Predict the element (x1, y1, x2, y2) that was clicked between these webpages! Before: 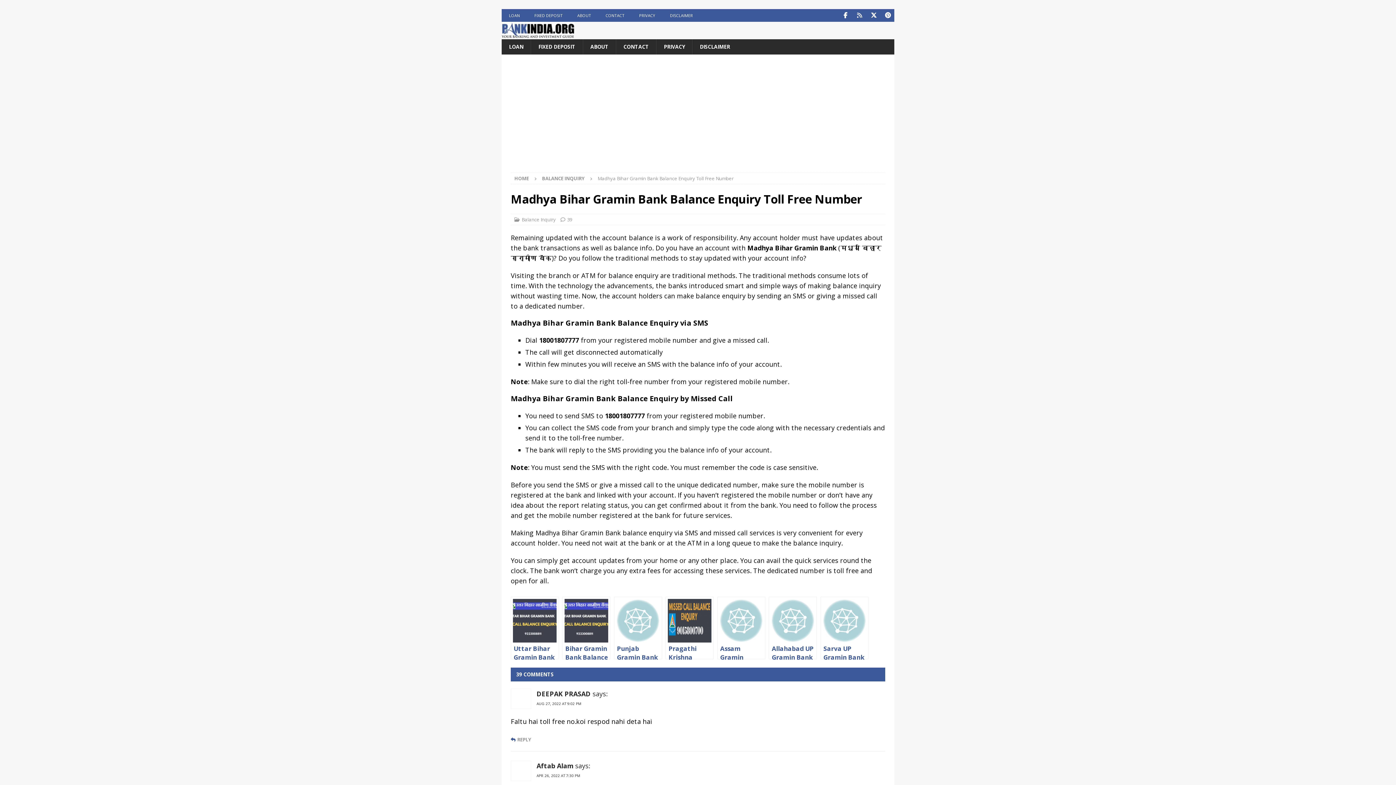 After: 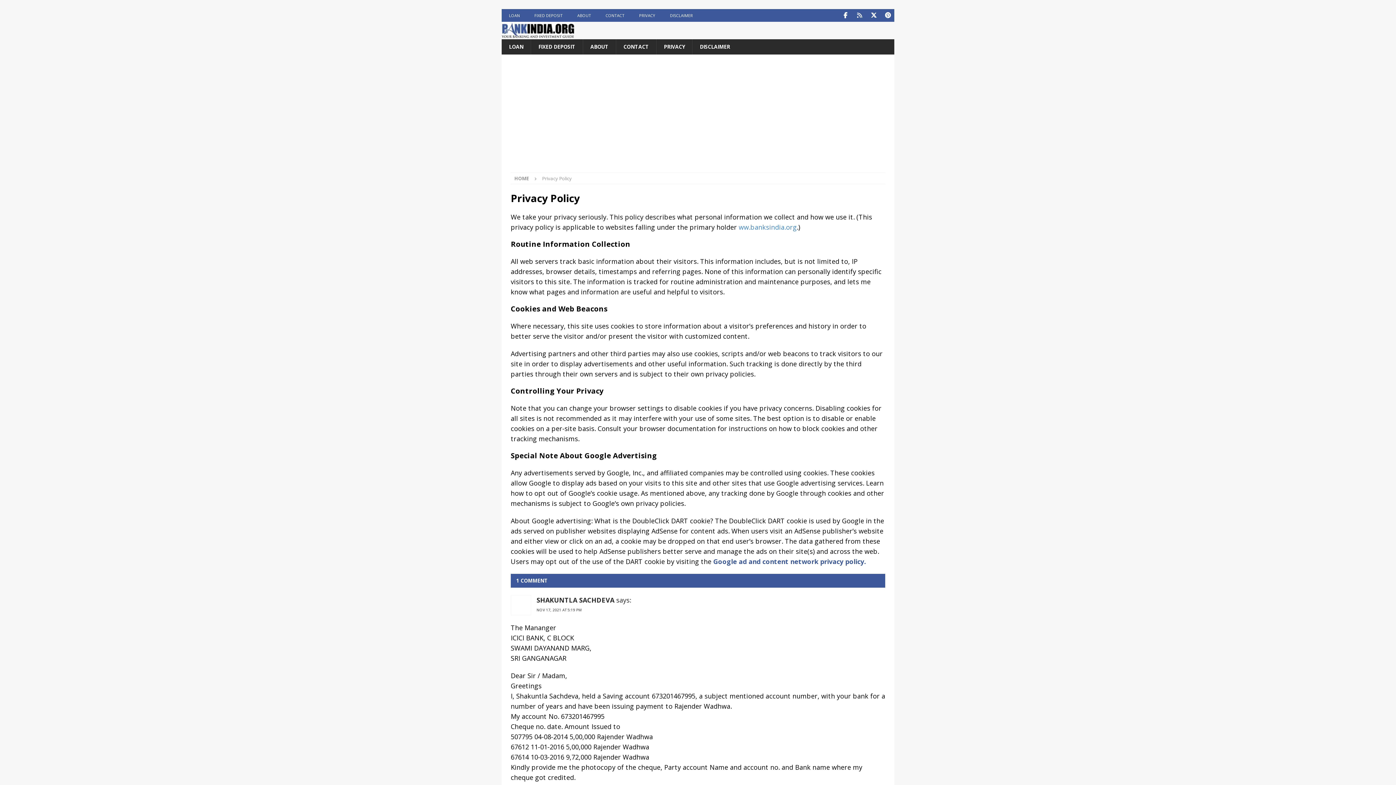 Action: label: PRIVACY bbox: (656, 39, 692, 54)